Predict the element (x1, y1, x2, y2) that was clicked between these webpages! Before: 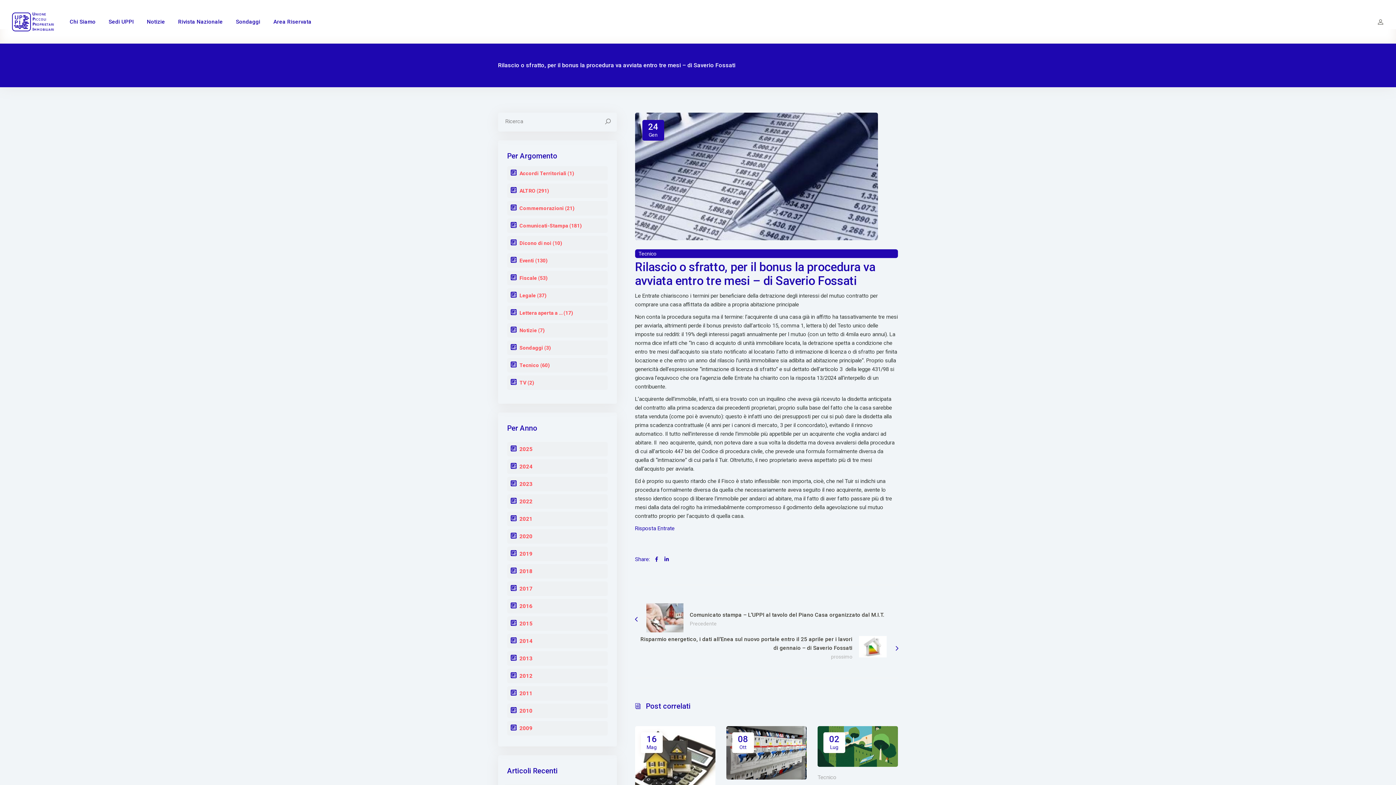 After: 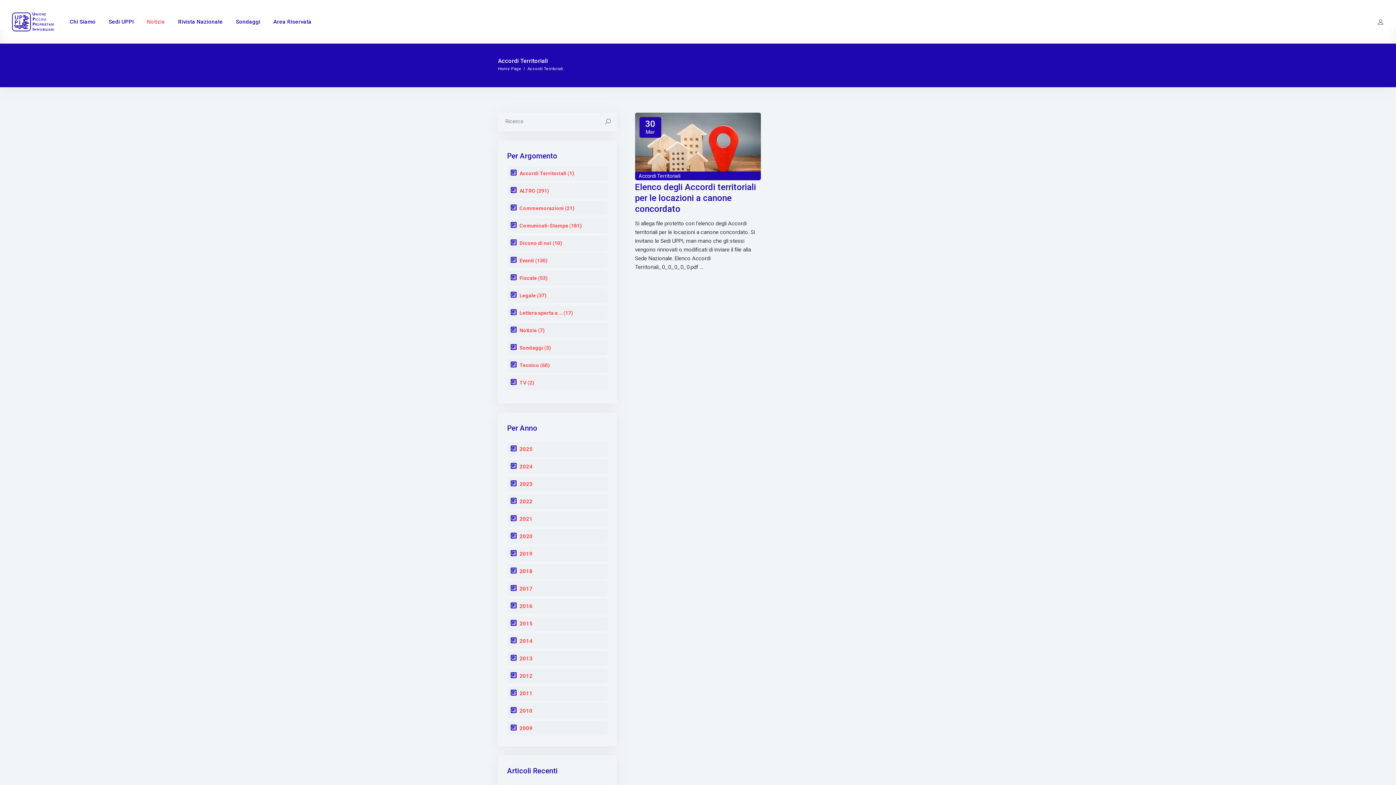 Action: label: Accordi Territoriali bbox: (519, 170, 566, 176)